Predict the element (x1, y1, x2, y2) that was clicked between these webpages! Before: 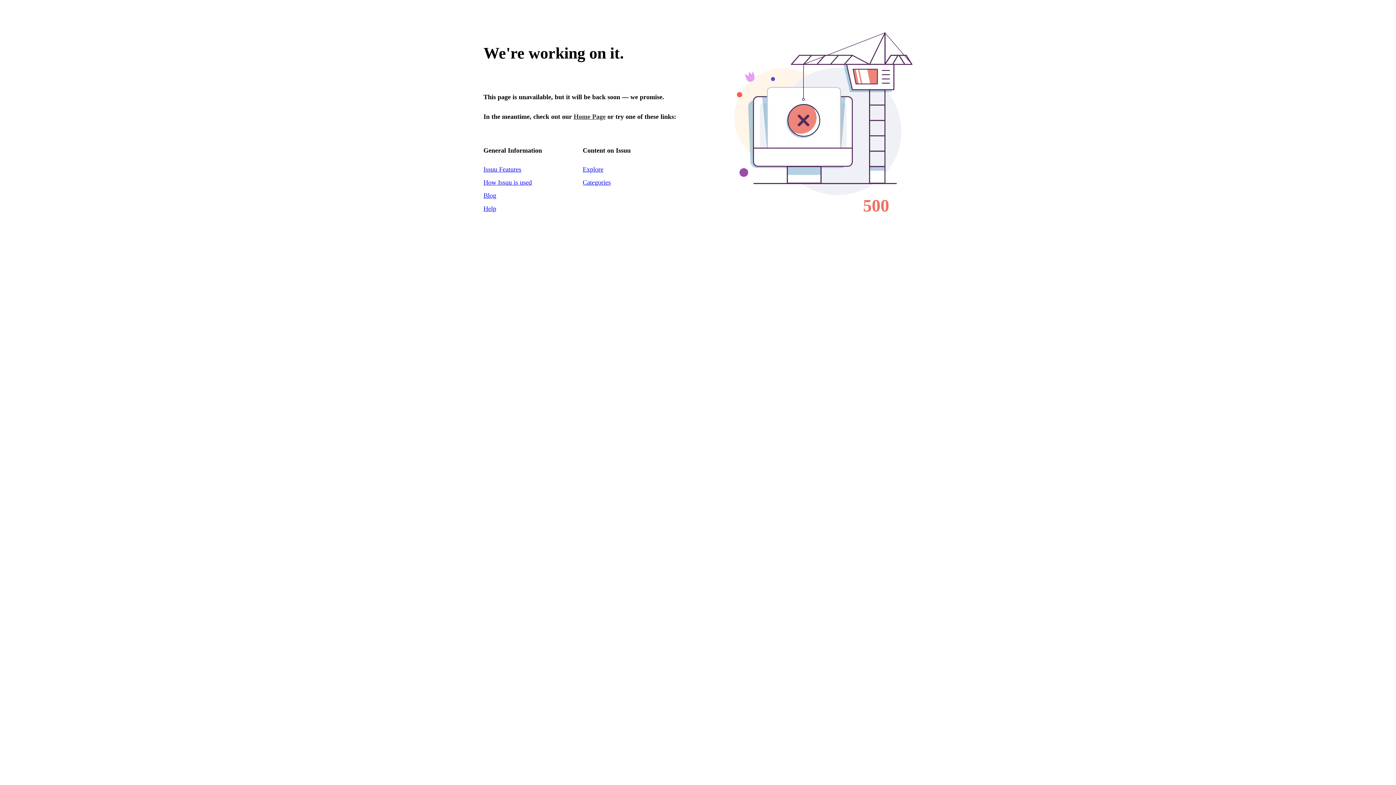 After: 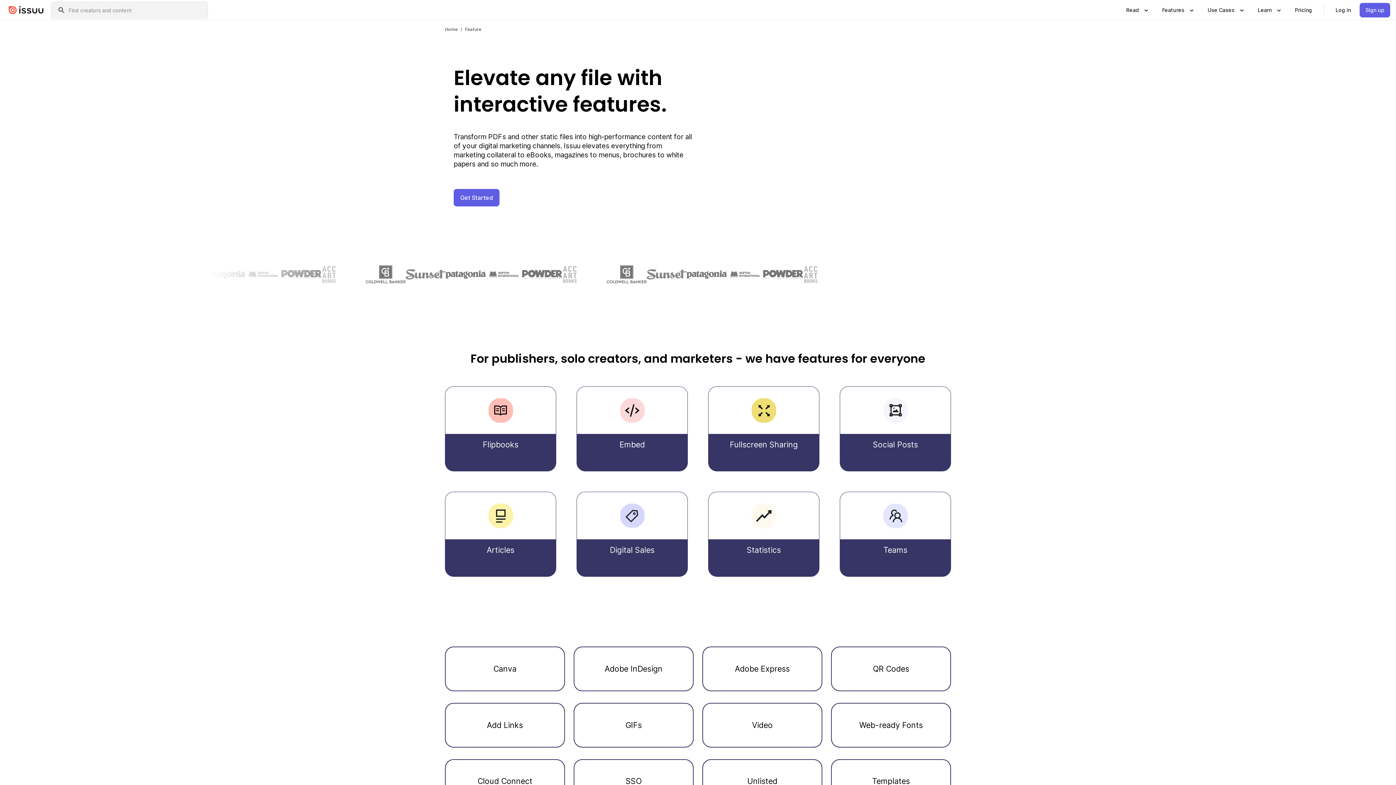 Action: label: Issuu Features bbox: (483, 165, 521, 173)